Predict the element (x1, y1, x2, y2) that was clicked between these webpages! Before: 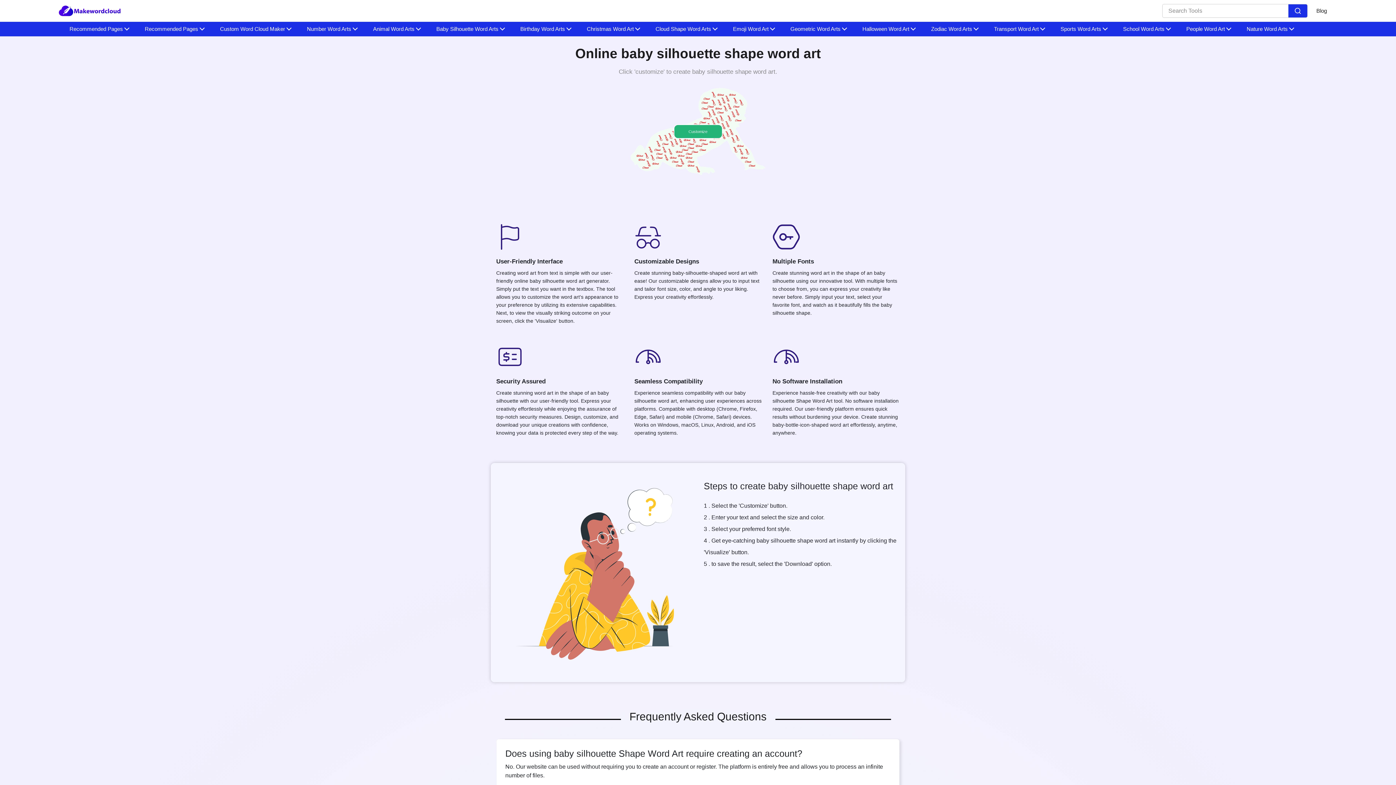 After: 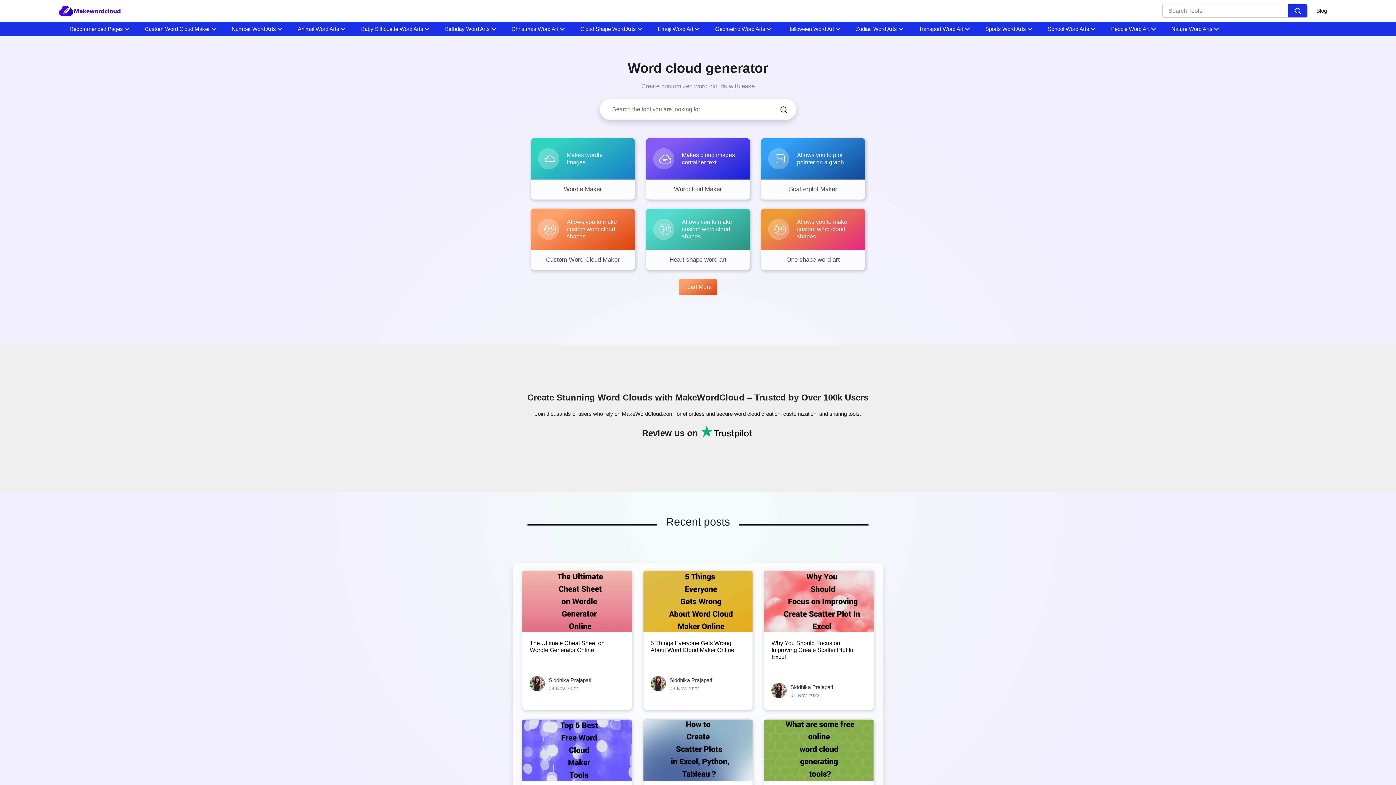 Action: label: home-page bbox: (58, 4, 121, 17)